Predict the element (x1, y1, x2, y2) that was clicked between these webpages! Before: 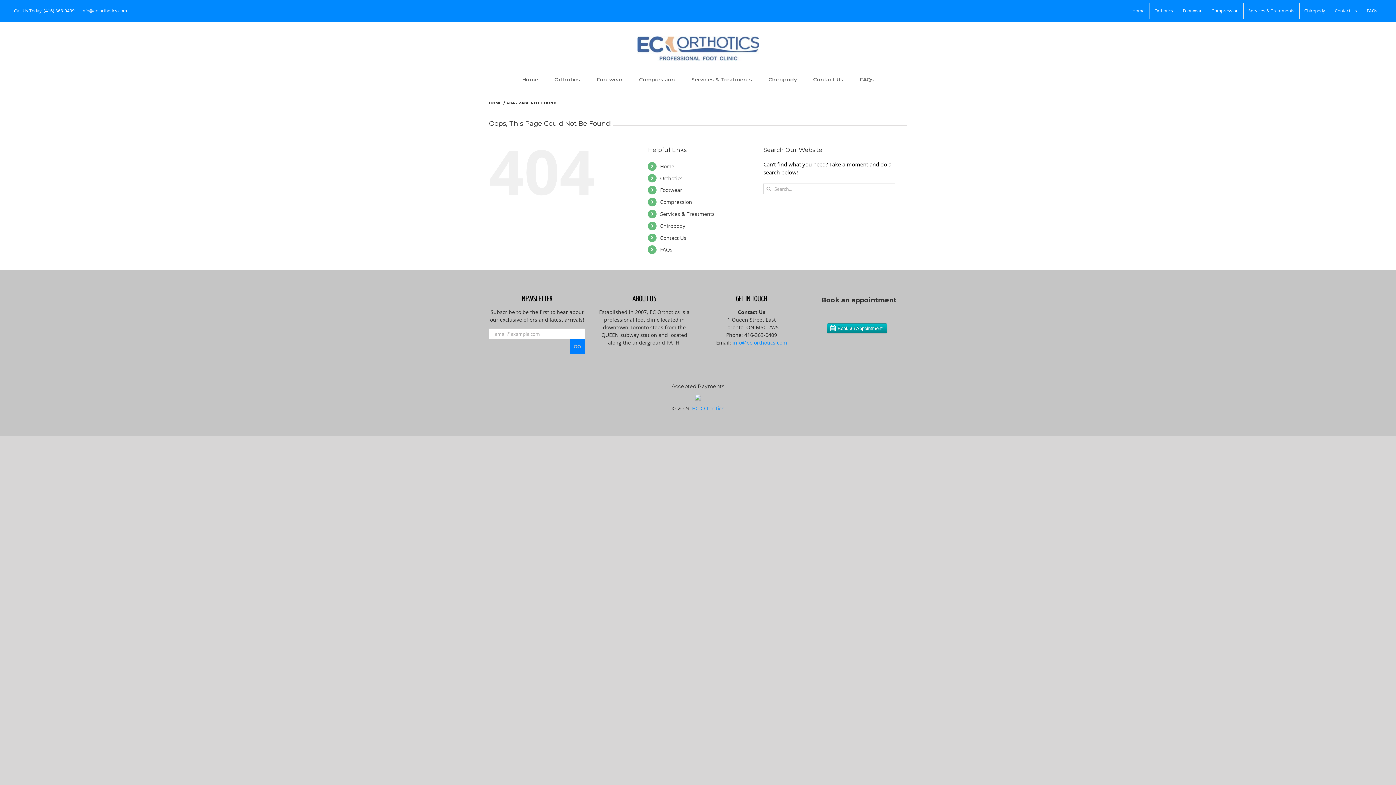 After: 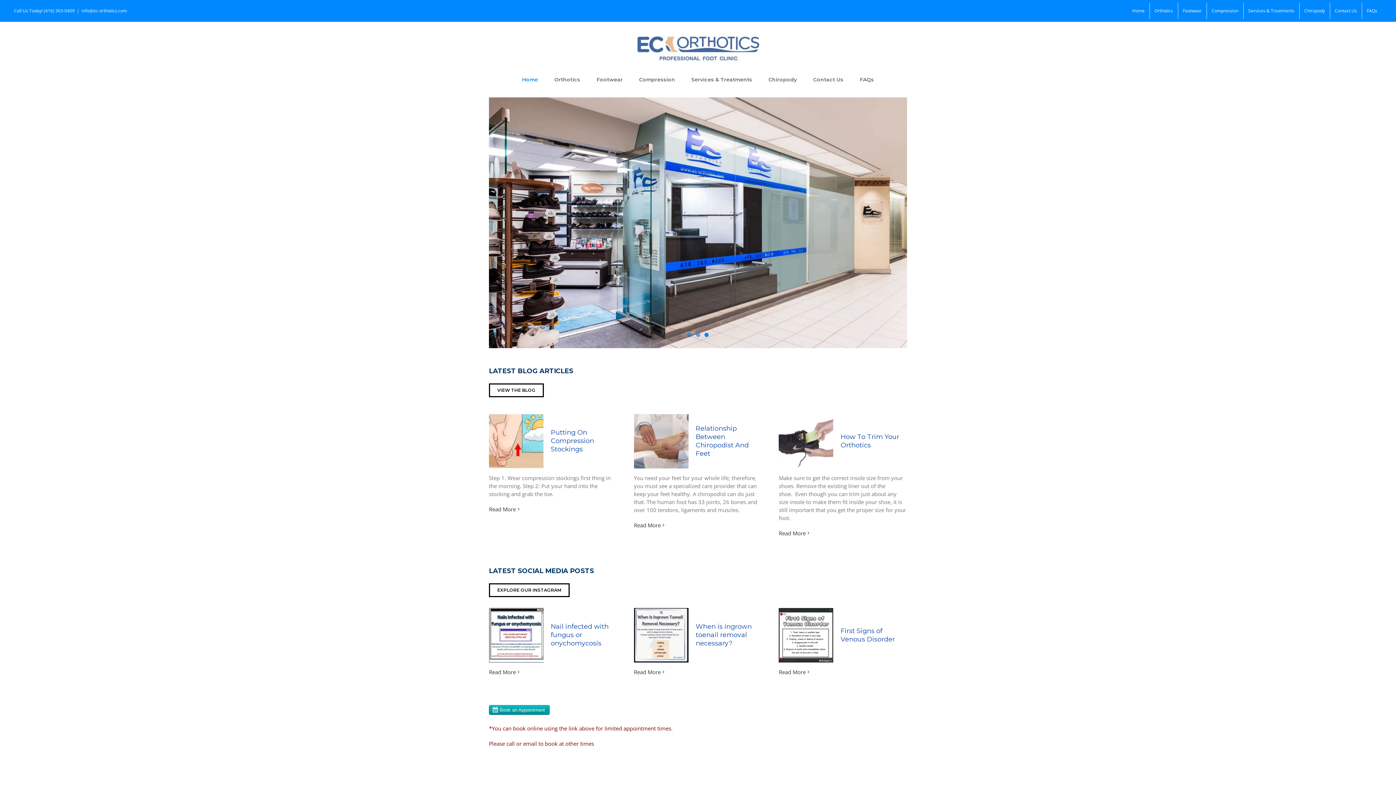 Action: label: Home bbox: (1127, 2, 1149, 18)